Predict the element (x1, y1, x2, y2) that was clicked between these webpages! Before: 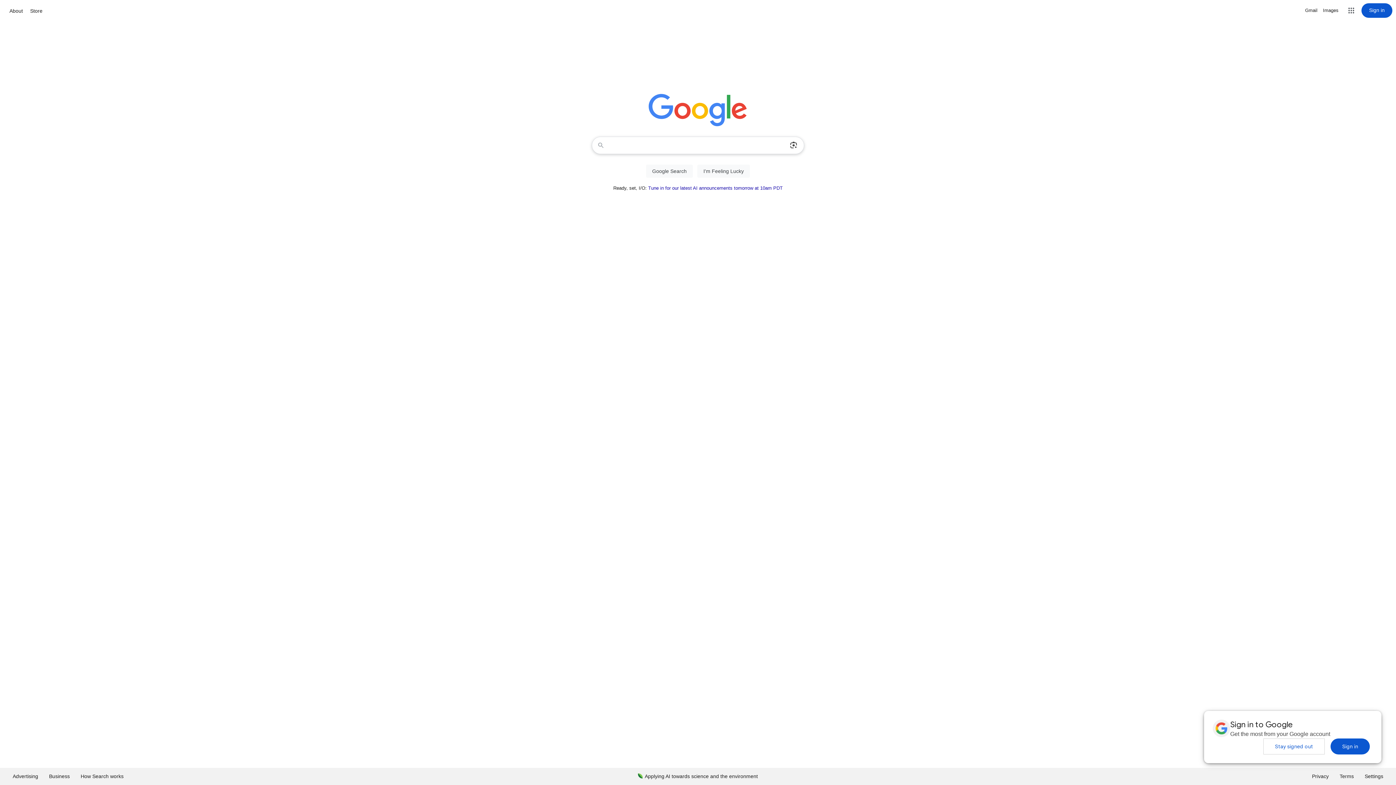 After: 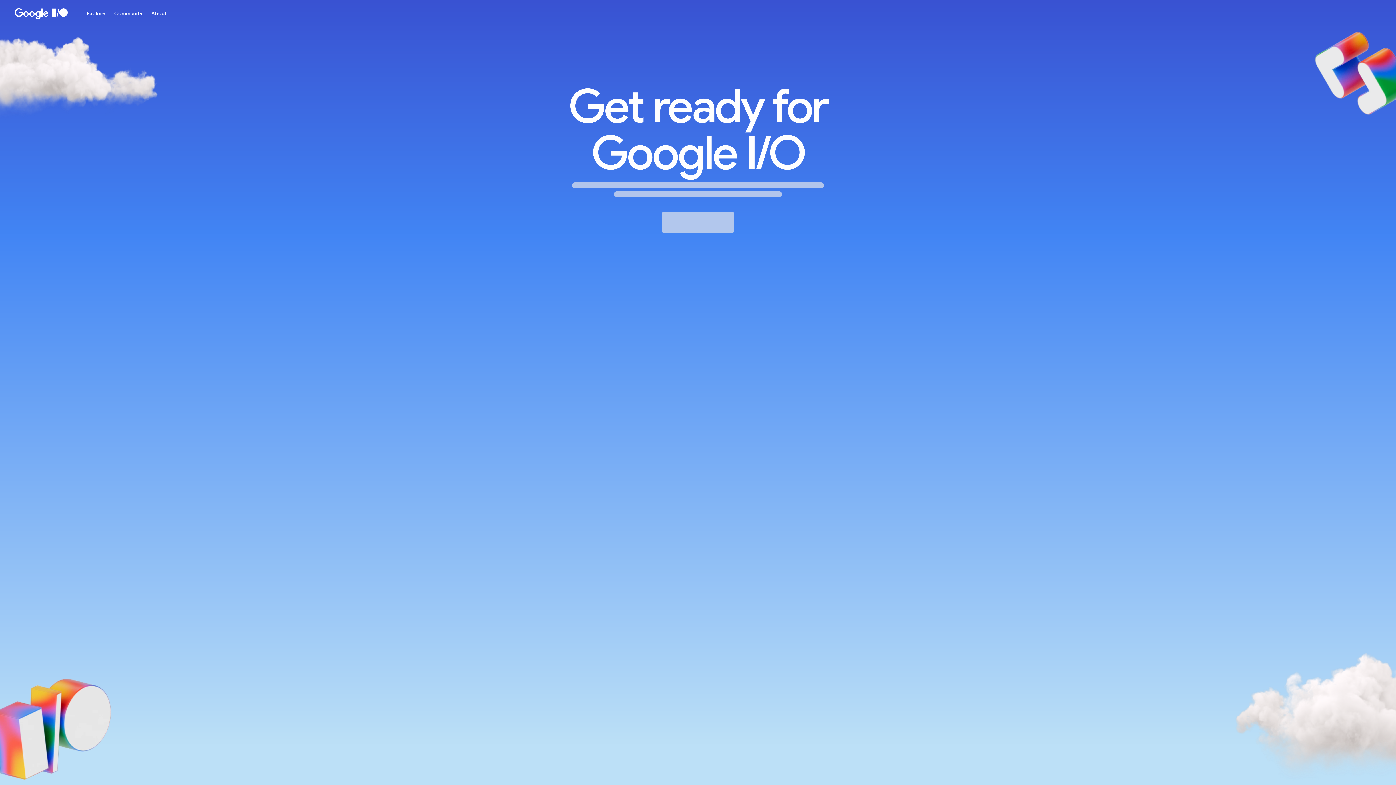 Action: label: Tune in for our latest AI announcements tomorrow at 10am PDT bbox: (648, 185, 782, 190)